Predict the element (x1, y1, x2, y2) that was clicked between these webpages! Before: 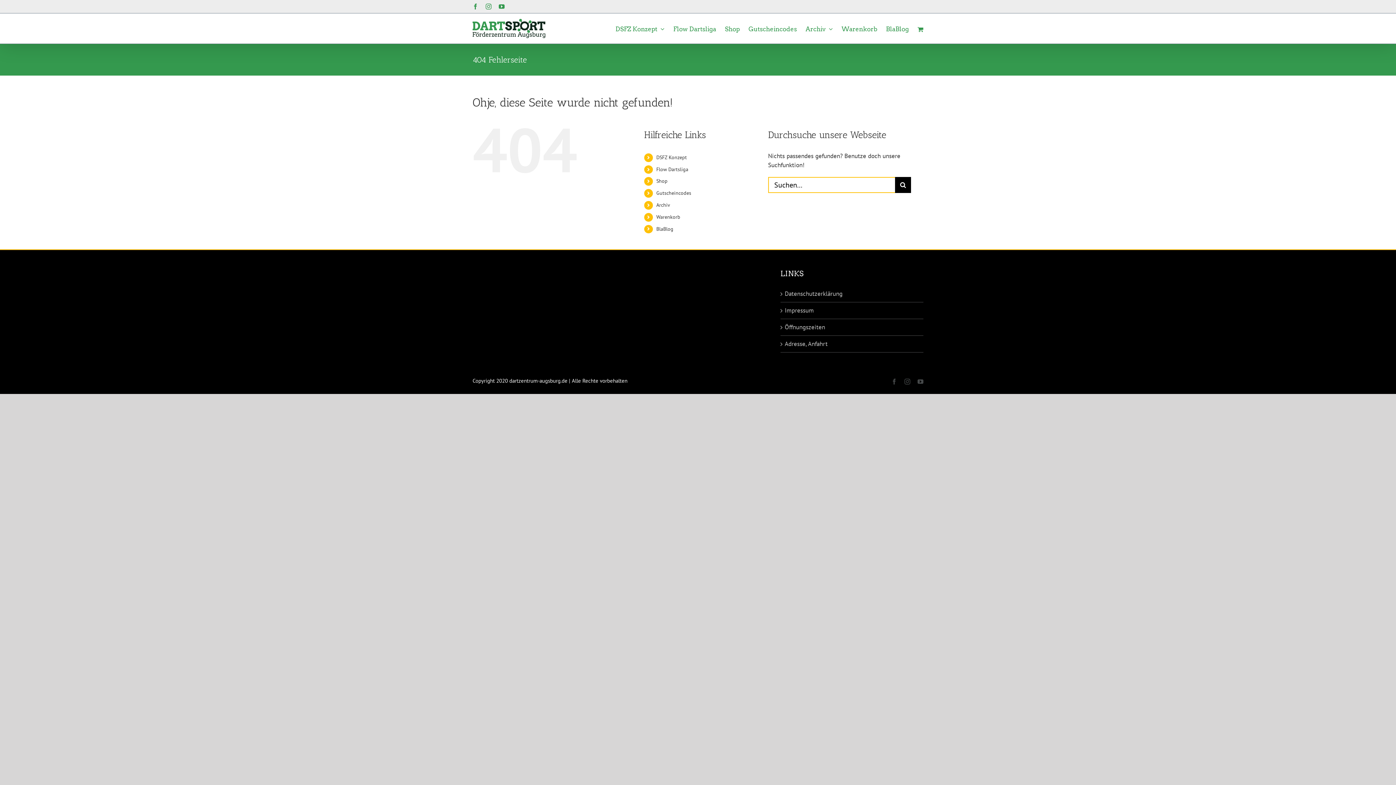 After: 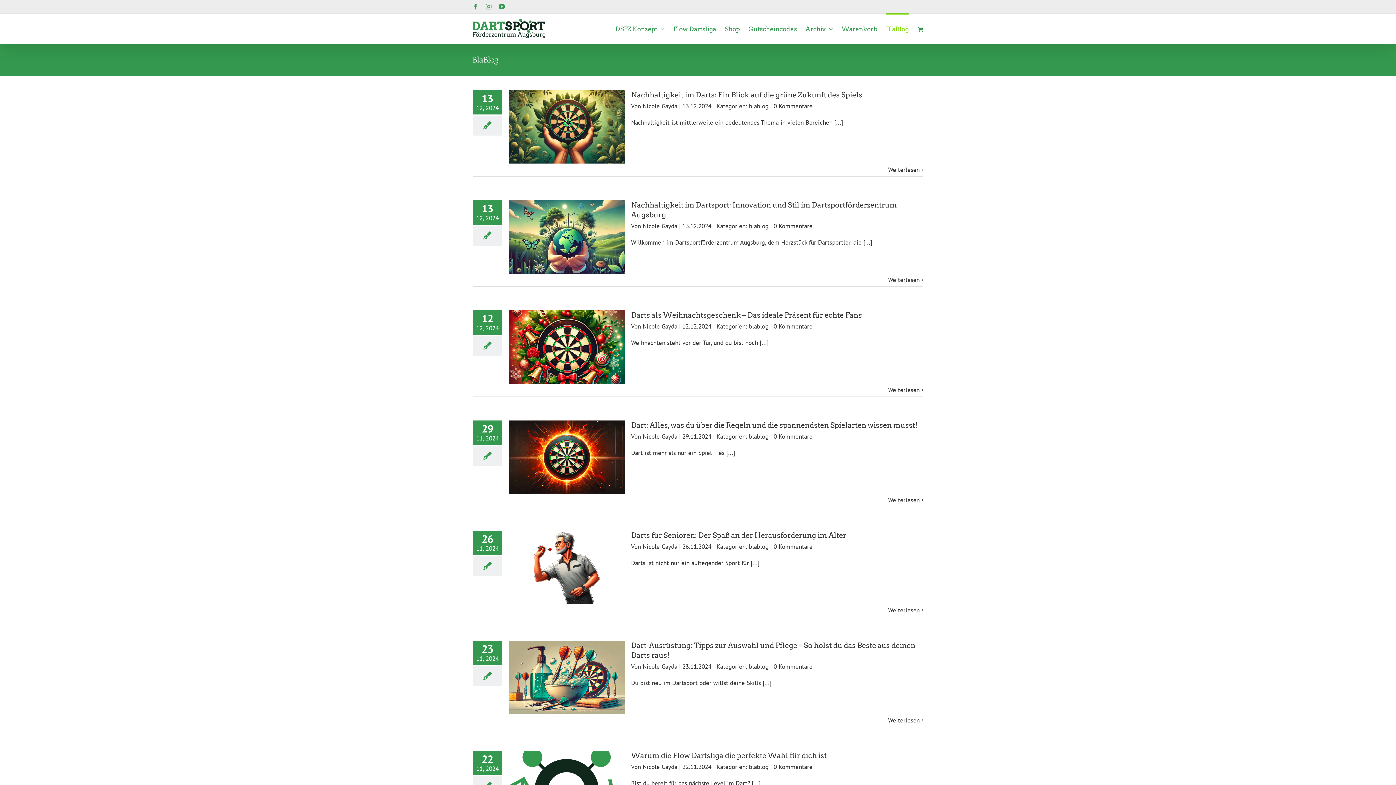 Action: label: BlaBlog bbox: (886, 13, 909, 43)